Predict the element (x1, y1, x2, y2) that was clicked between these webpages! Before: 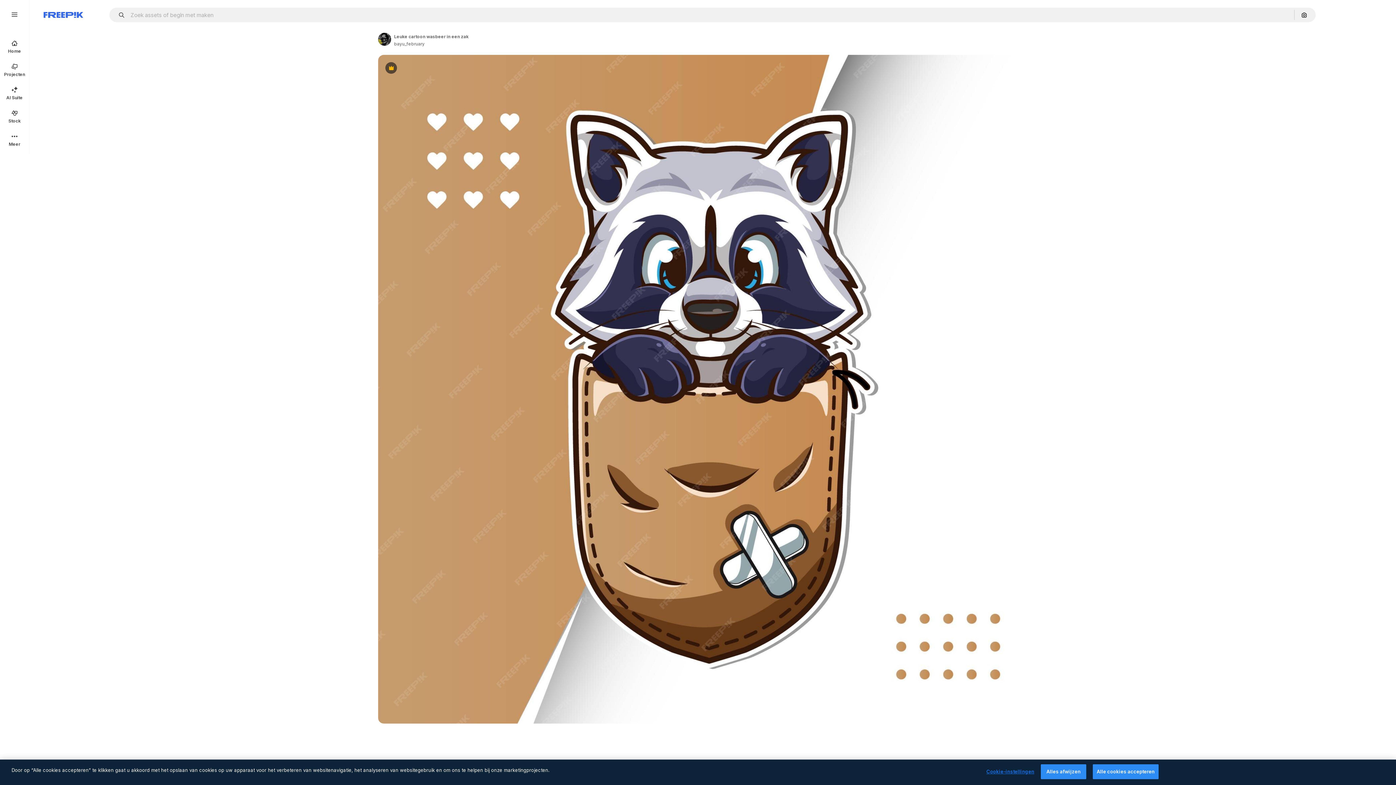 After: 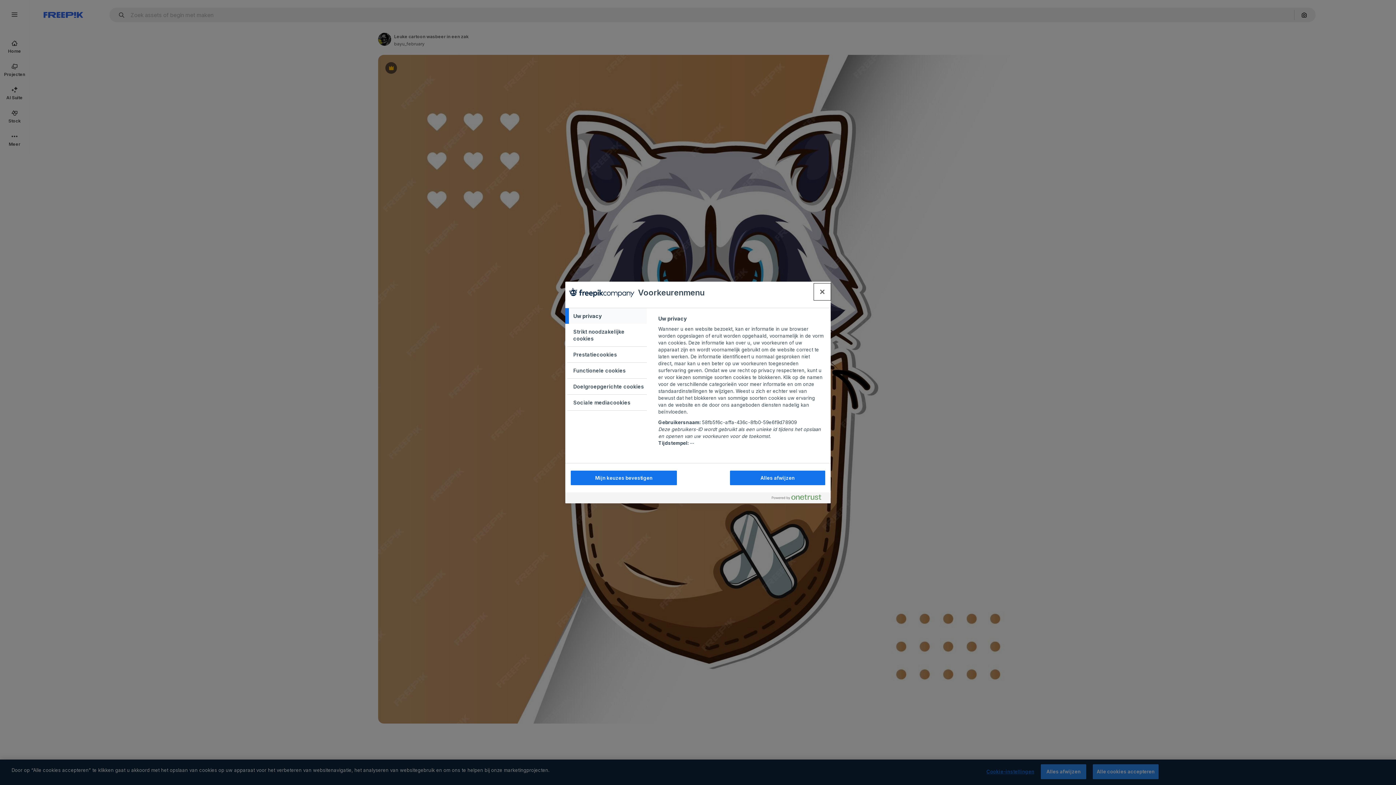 Action: bbox: (986, 765, 1034, 779) label: Cookie-instellingen